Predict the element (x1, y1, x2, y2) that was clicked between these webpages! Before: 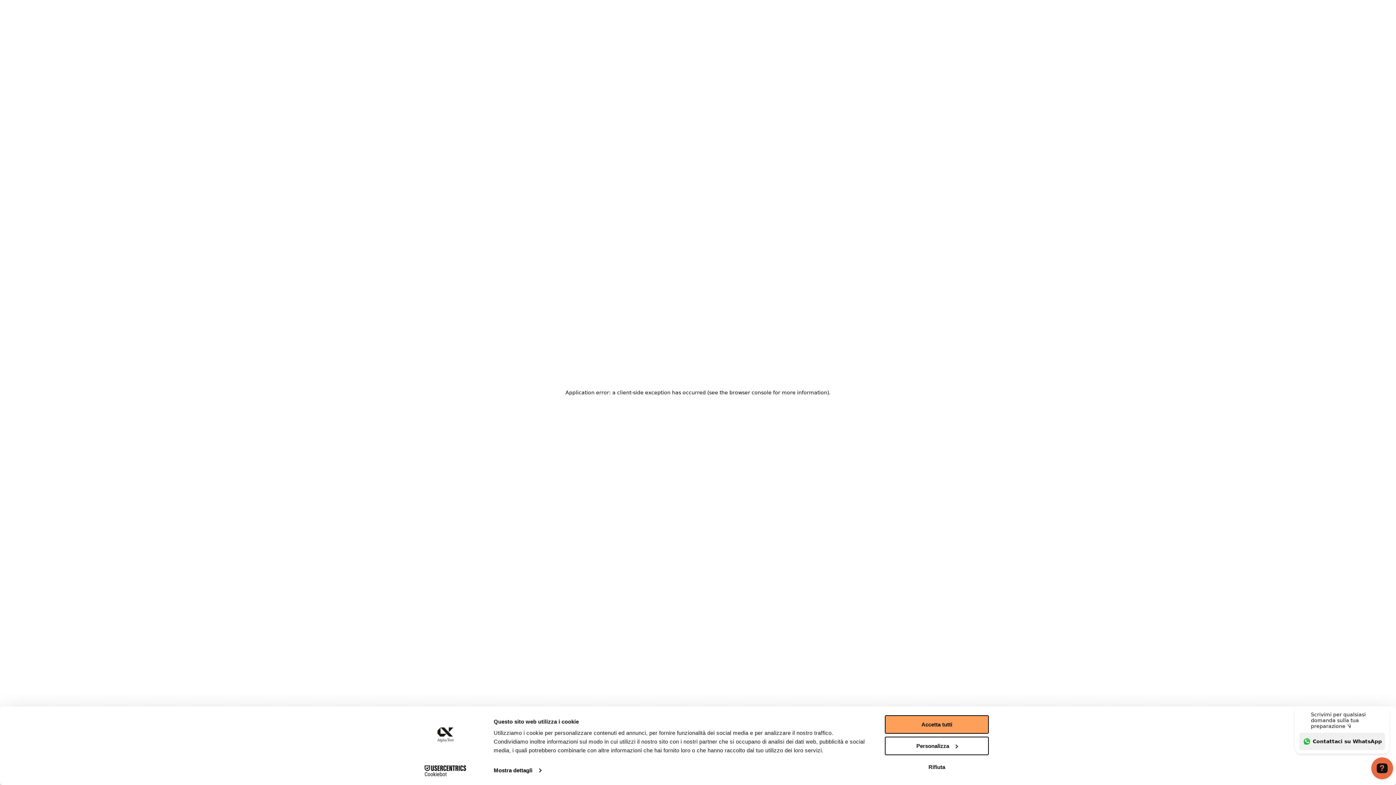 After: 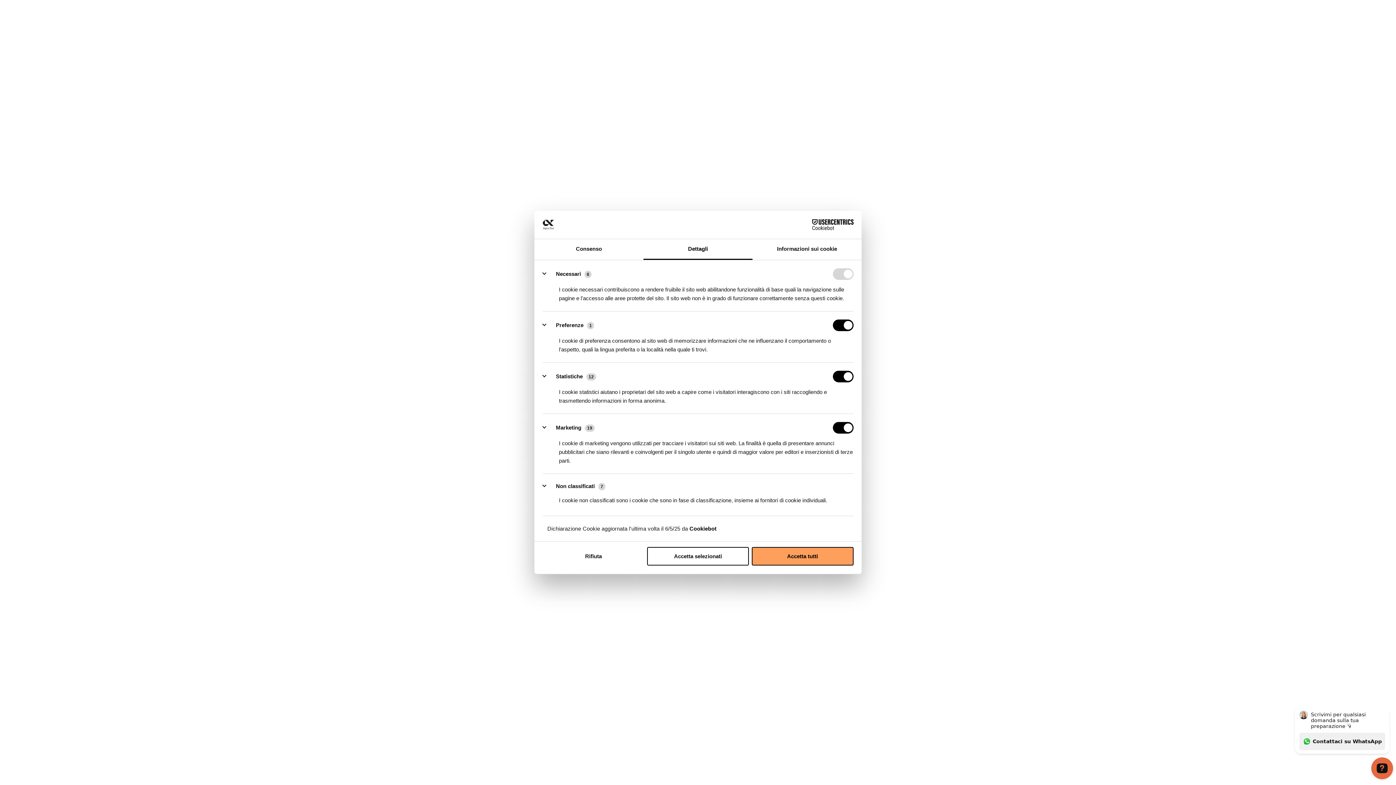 Action: bbox: (493, 765, 541, 776) label: Mostra dettagli